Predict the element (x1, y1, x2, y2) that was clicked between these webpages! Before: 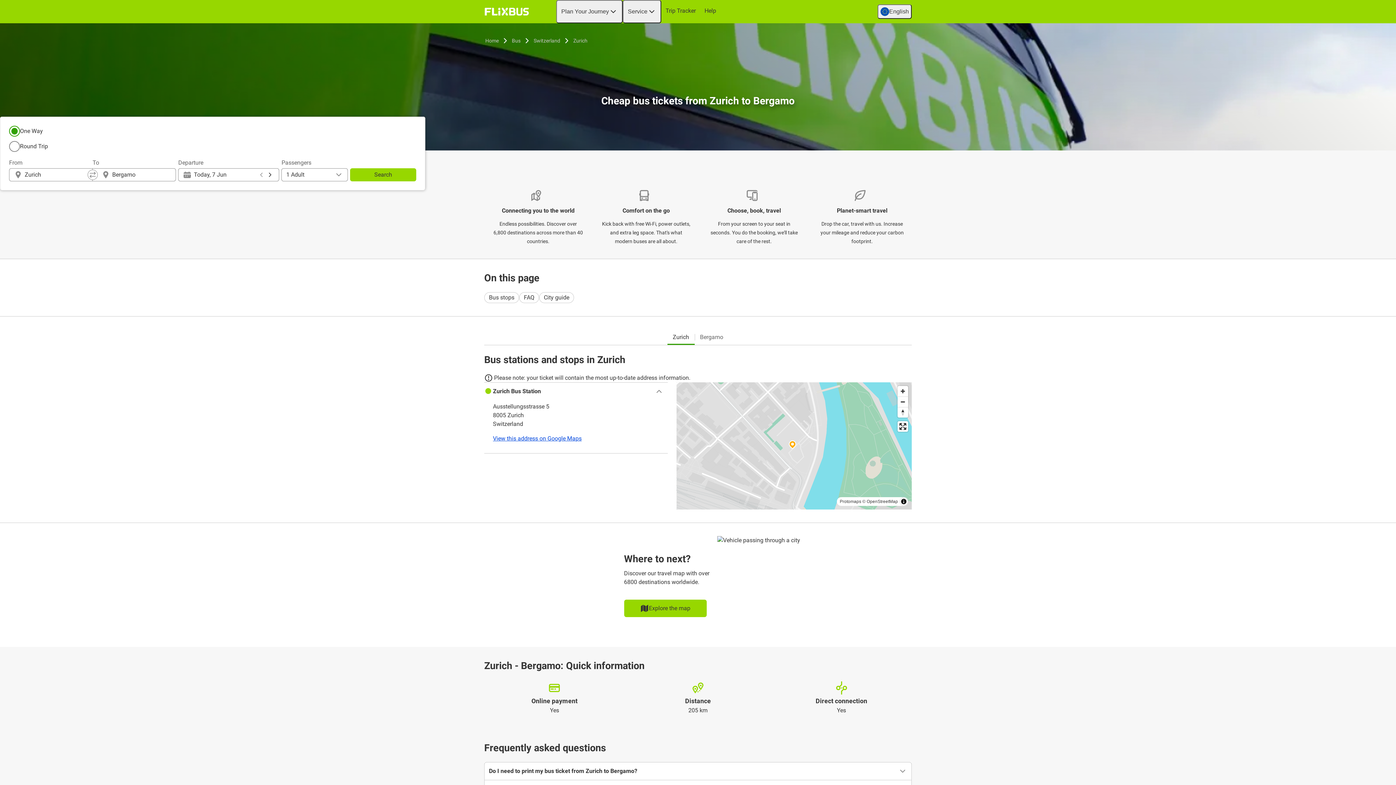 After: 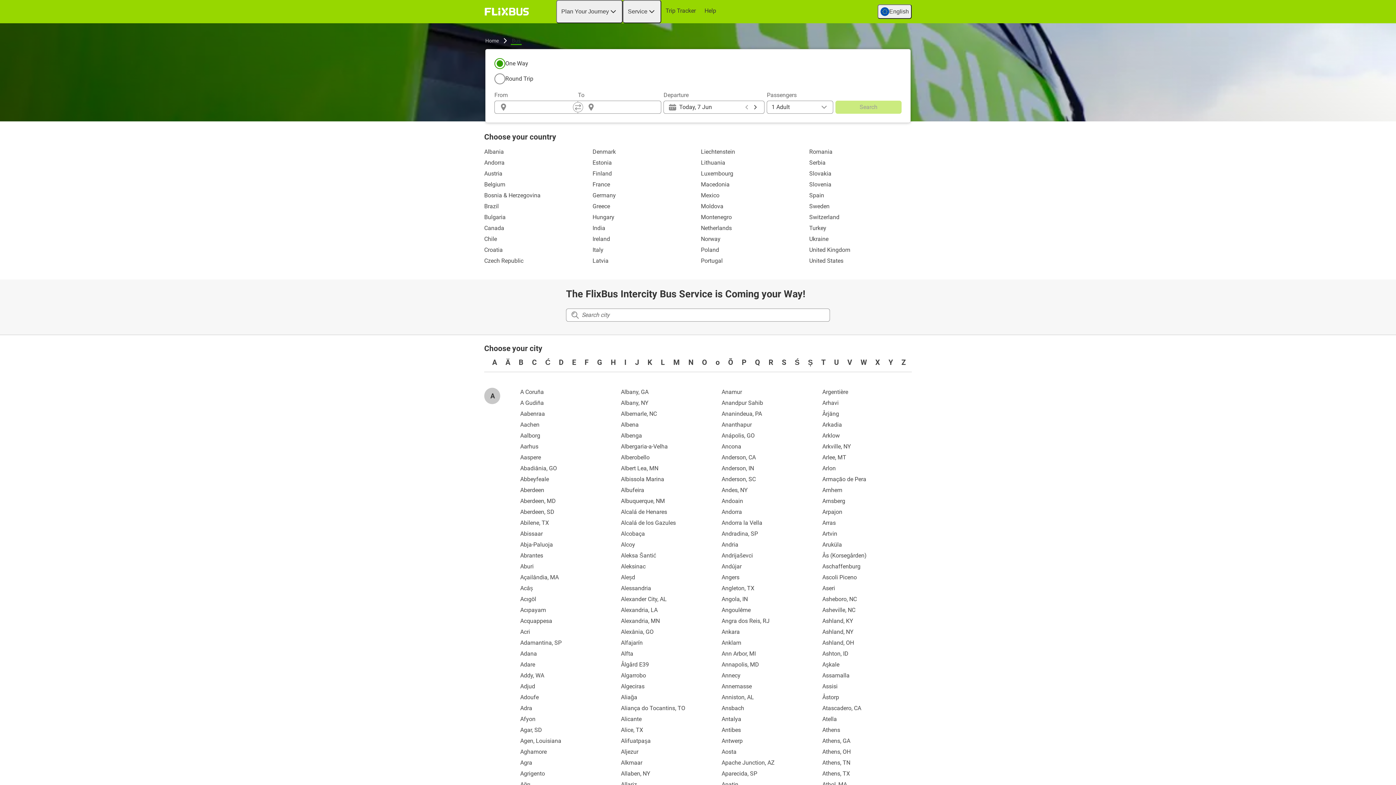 Action: label: Bus bbox: (510, 36, 521, 45)